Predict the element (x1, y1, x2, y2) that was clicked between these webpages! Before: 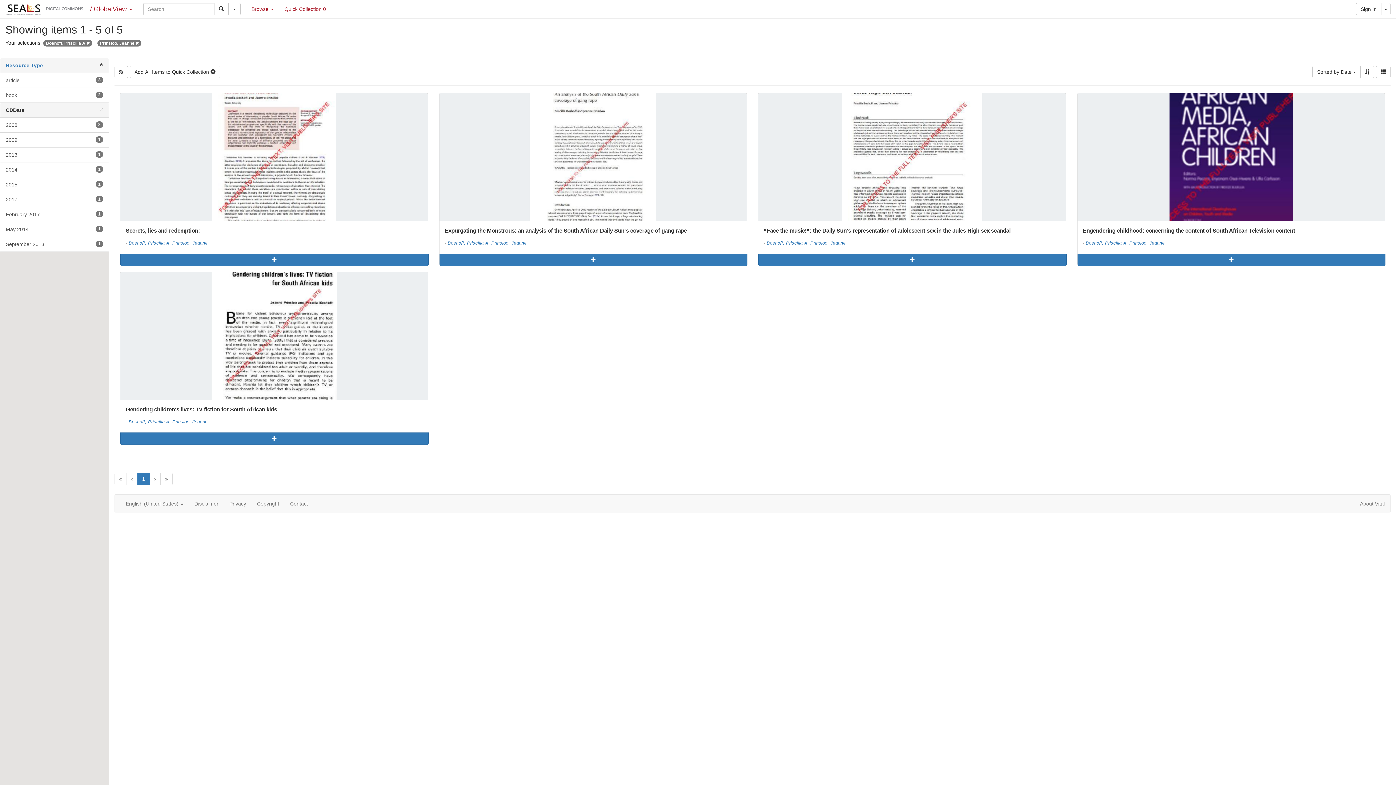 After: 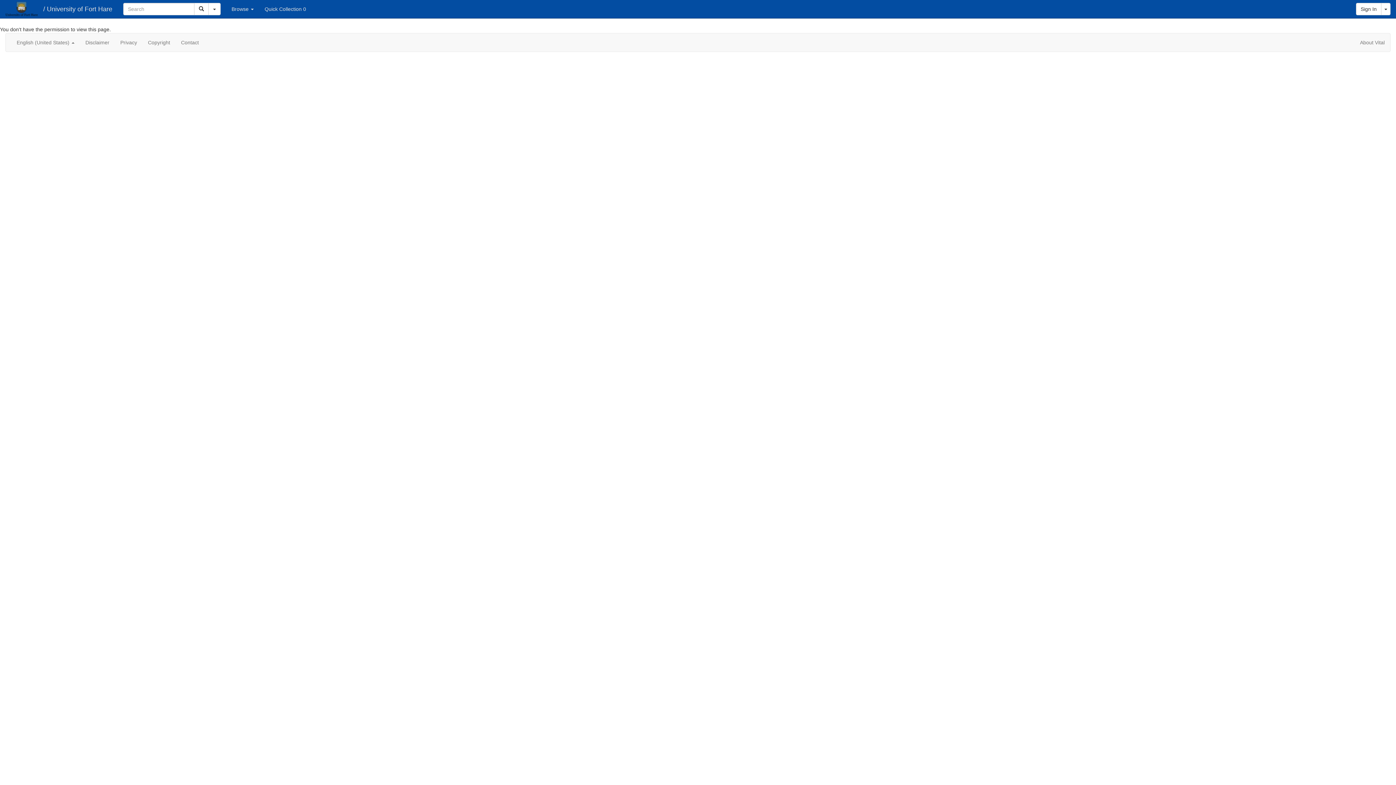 Action: bbox: (0, 221, 108, 237) label: 1
May 2014